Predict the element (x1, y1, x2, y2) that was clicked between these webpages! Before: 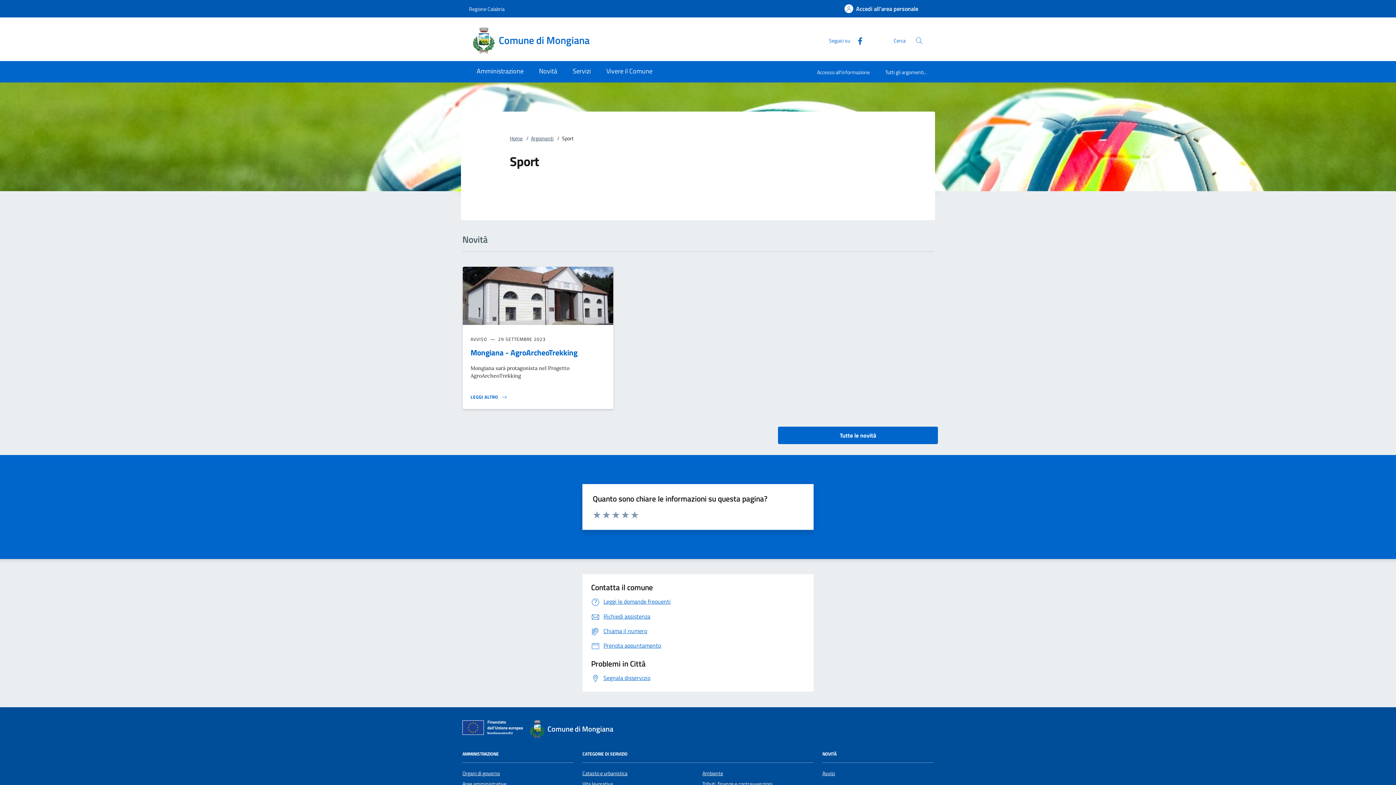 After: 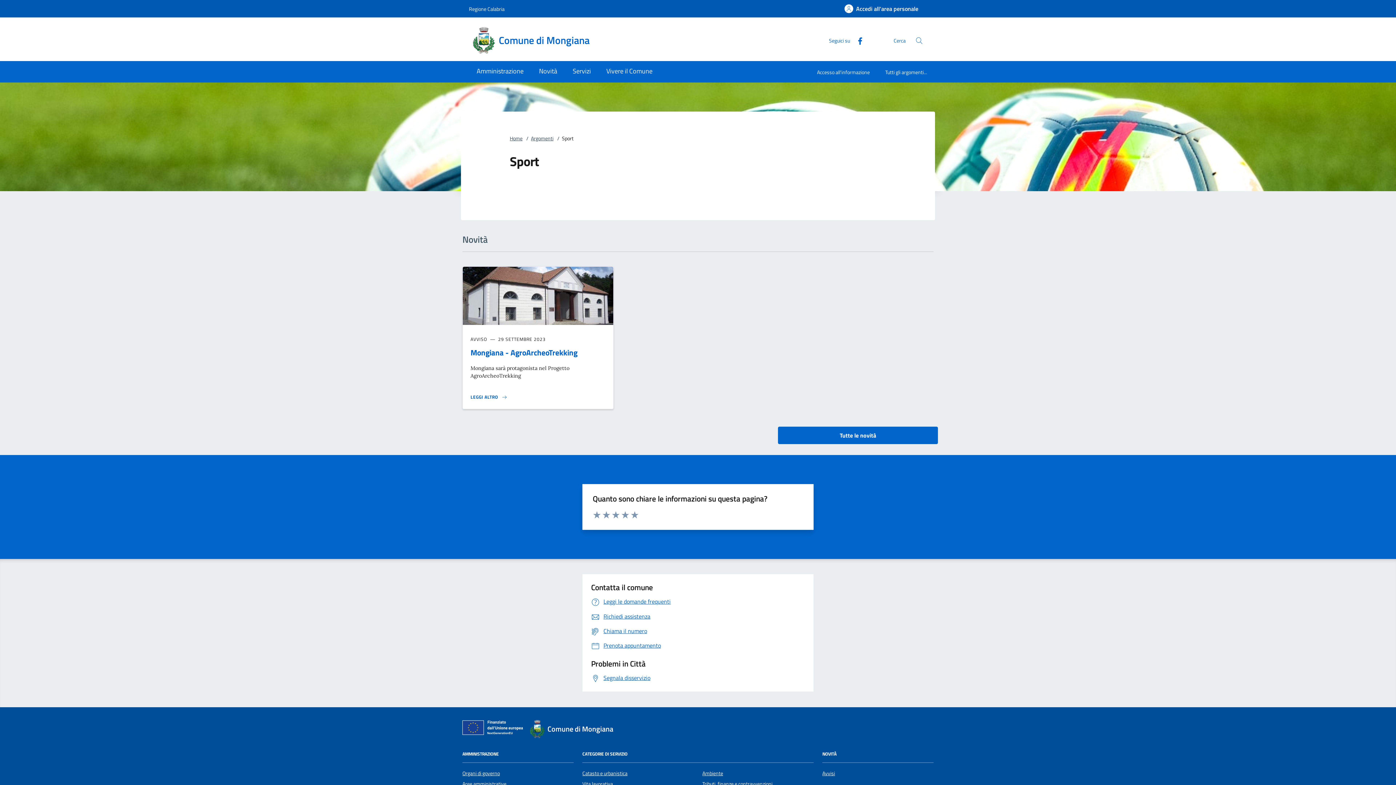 Action: label: Argomenti bbox: (531, 134, 553, 142)